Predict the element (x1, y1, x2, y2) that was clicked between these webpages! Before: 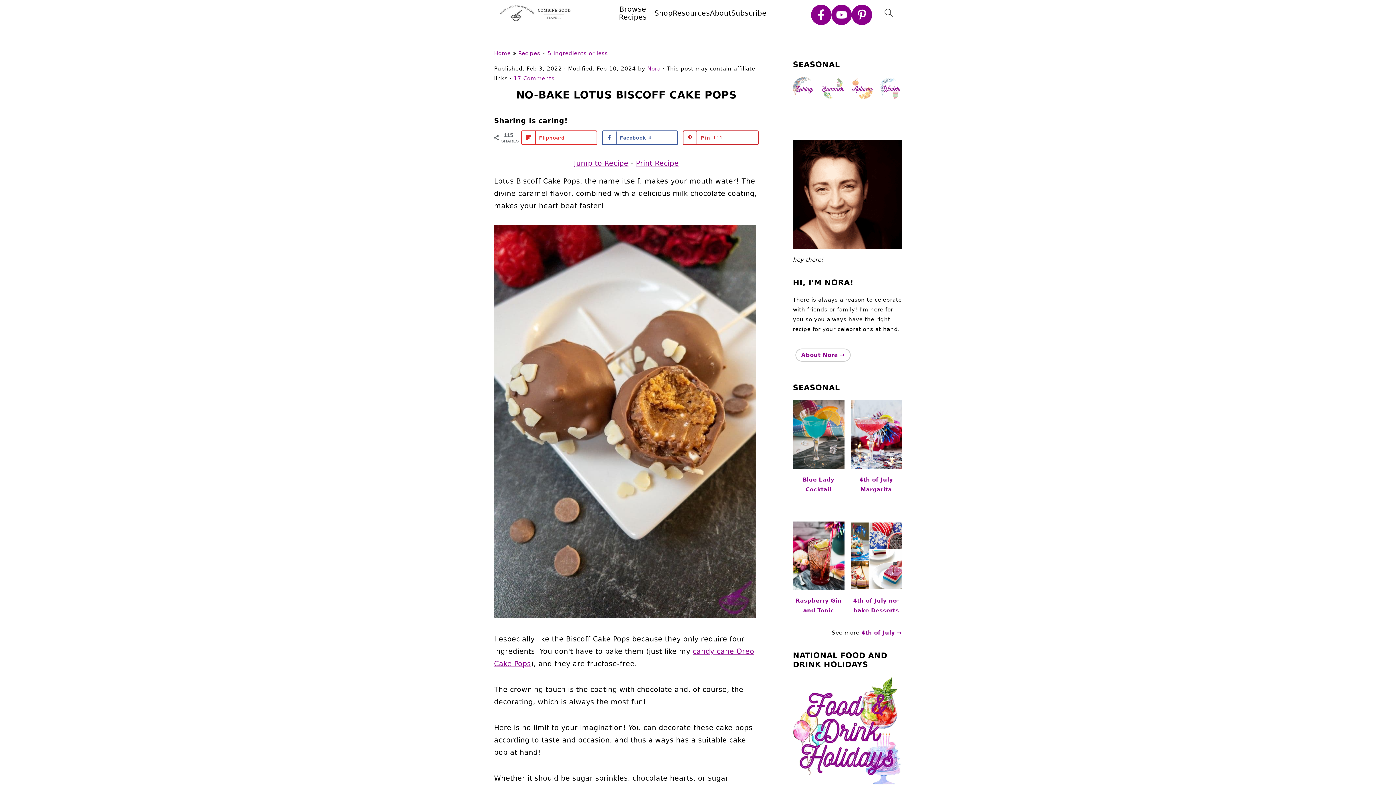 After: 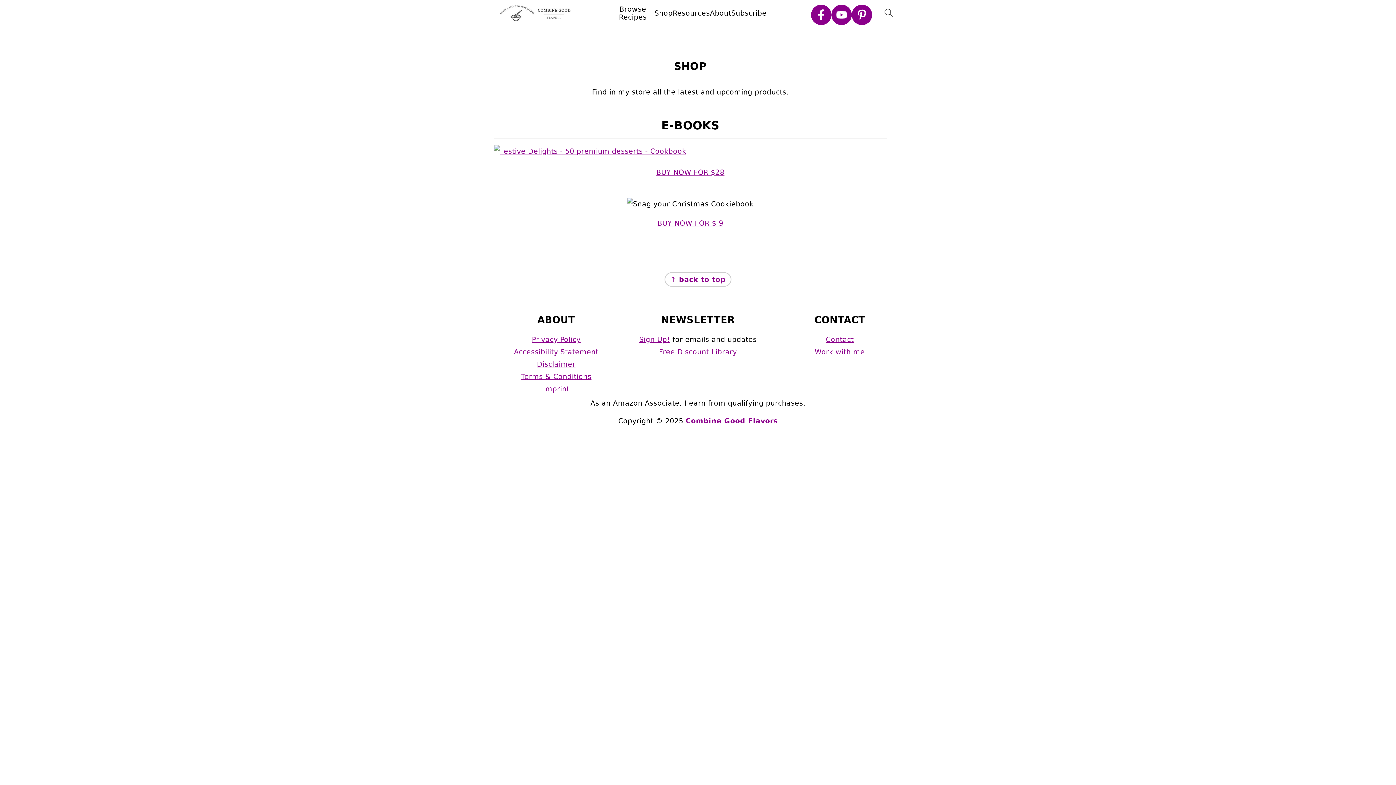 Action: bbox: (654, 9, 672, 17) label: Shop